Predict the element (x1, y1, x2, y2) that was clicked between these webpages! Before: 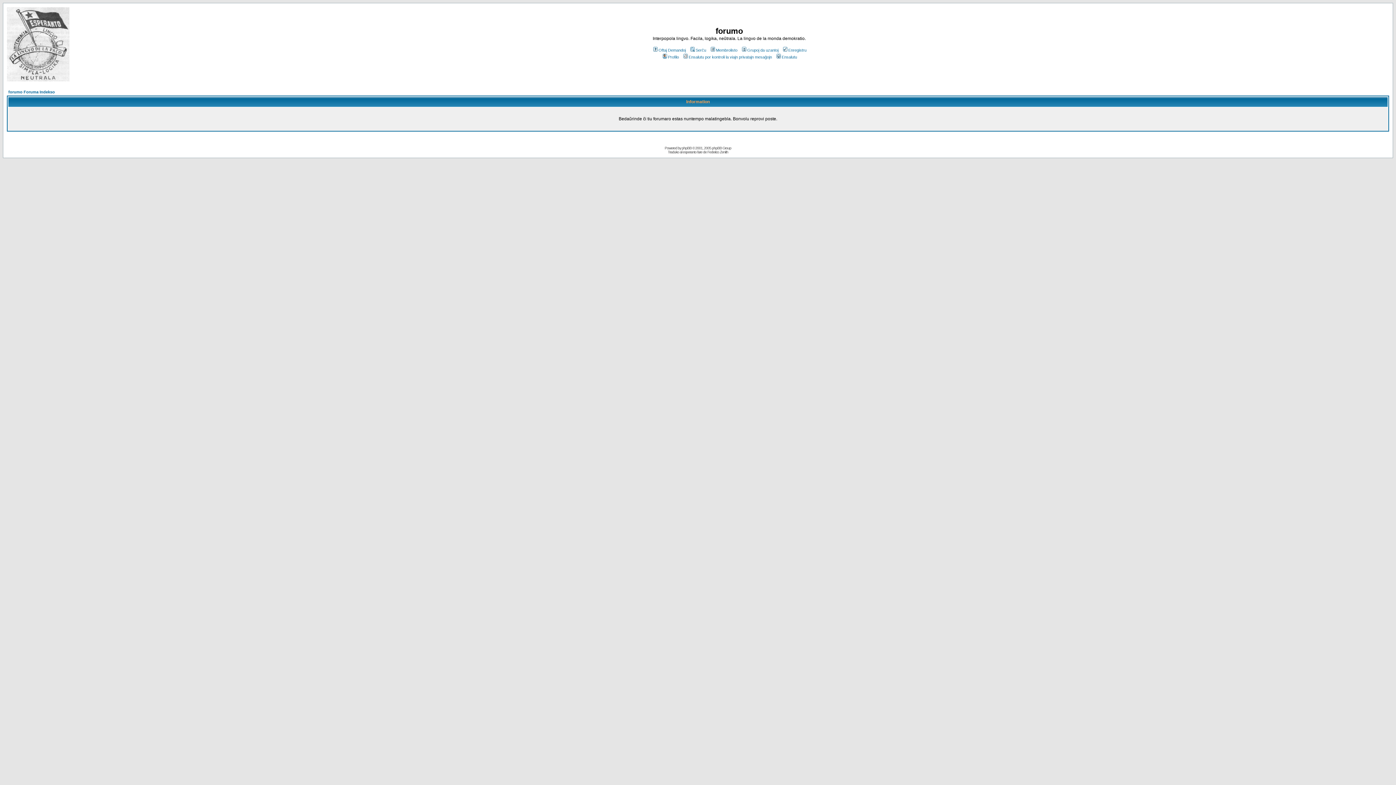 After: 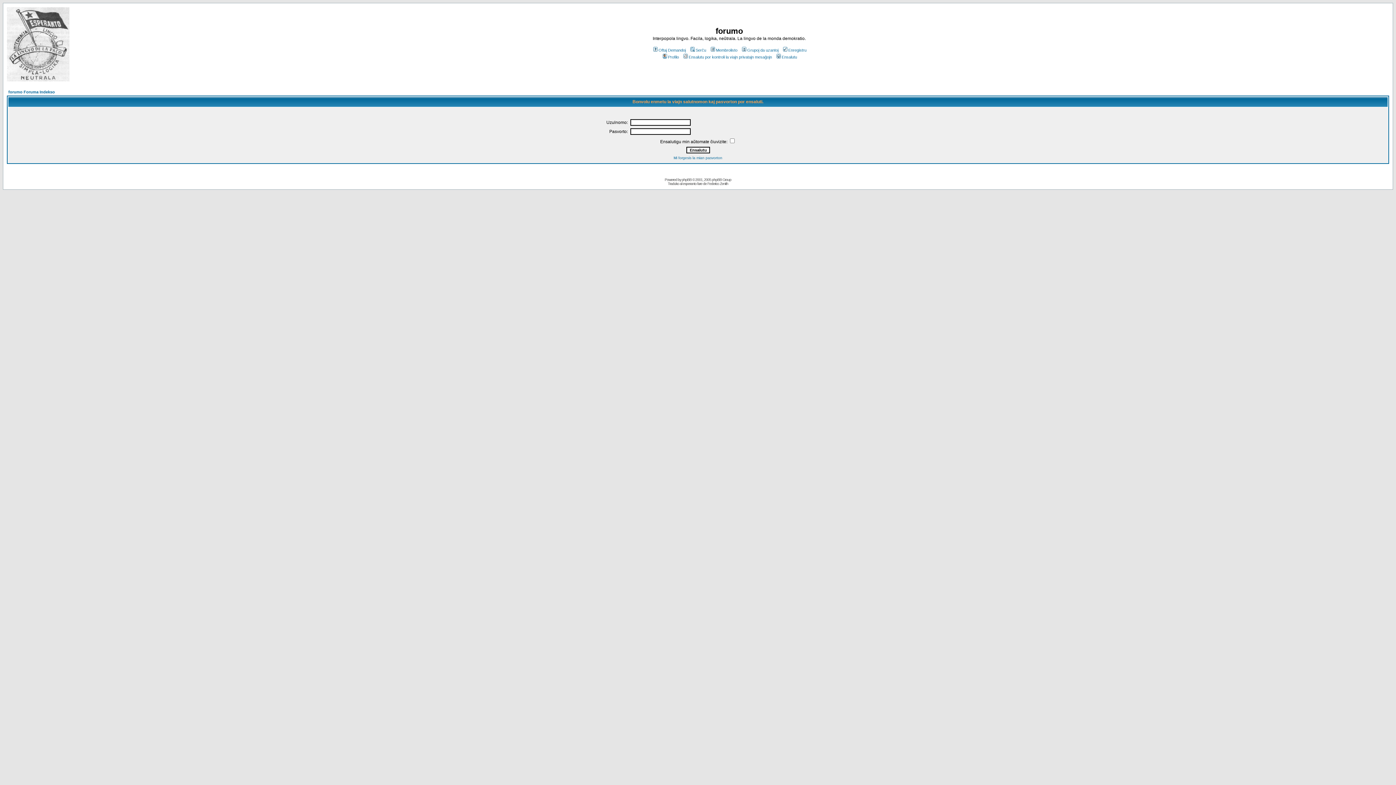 Action: label: Ensalutu bbox: (775, 54, 797, 59)